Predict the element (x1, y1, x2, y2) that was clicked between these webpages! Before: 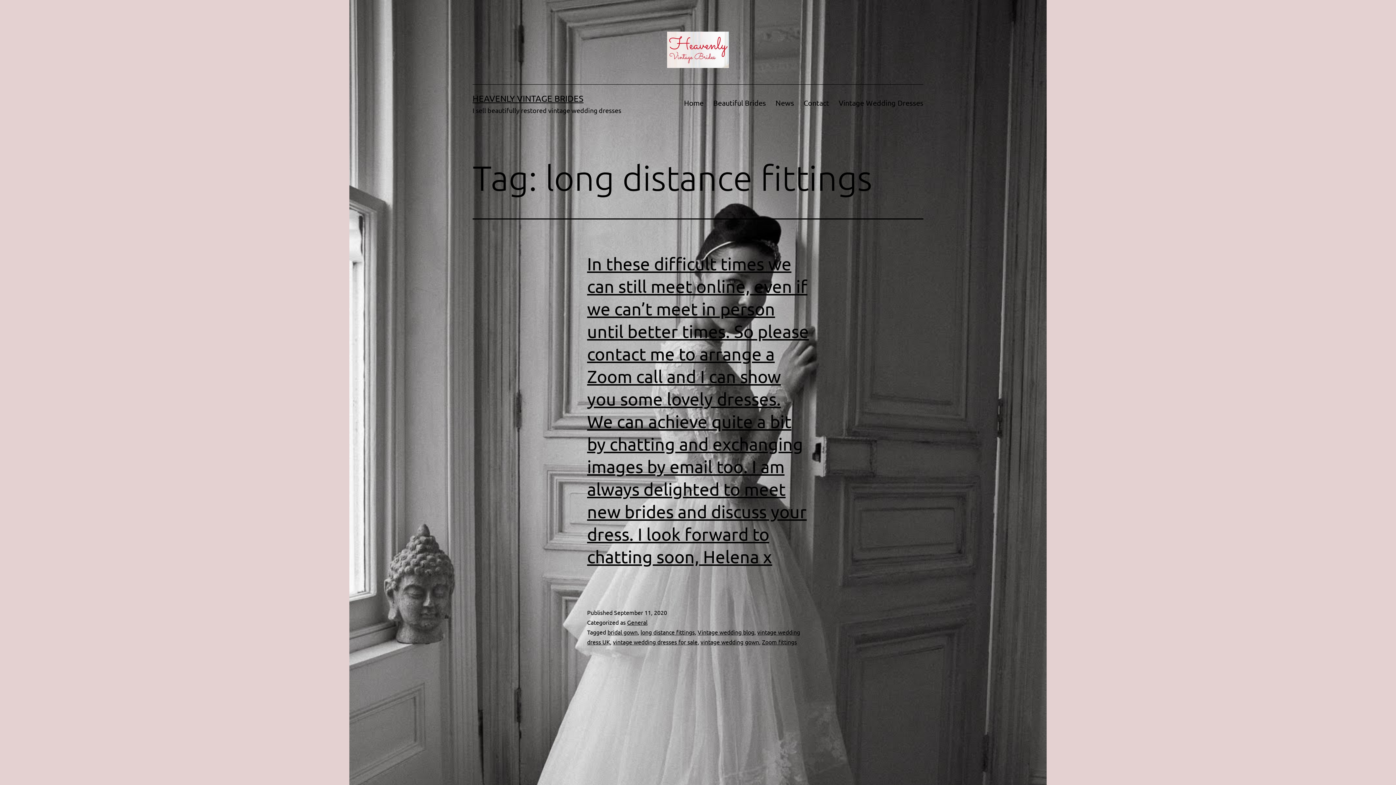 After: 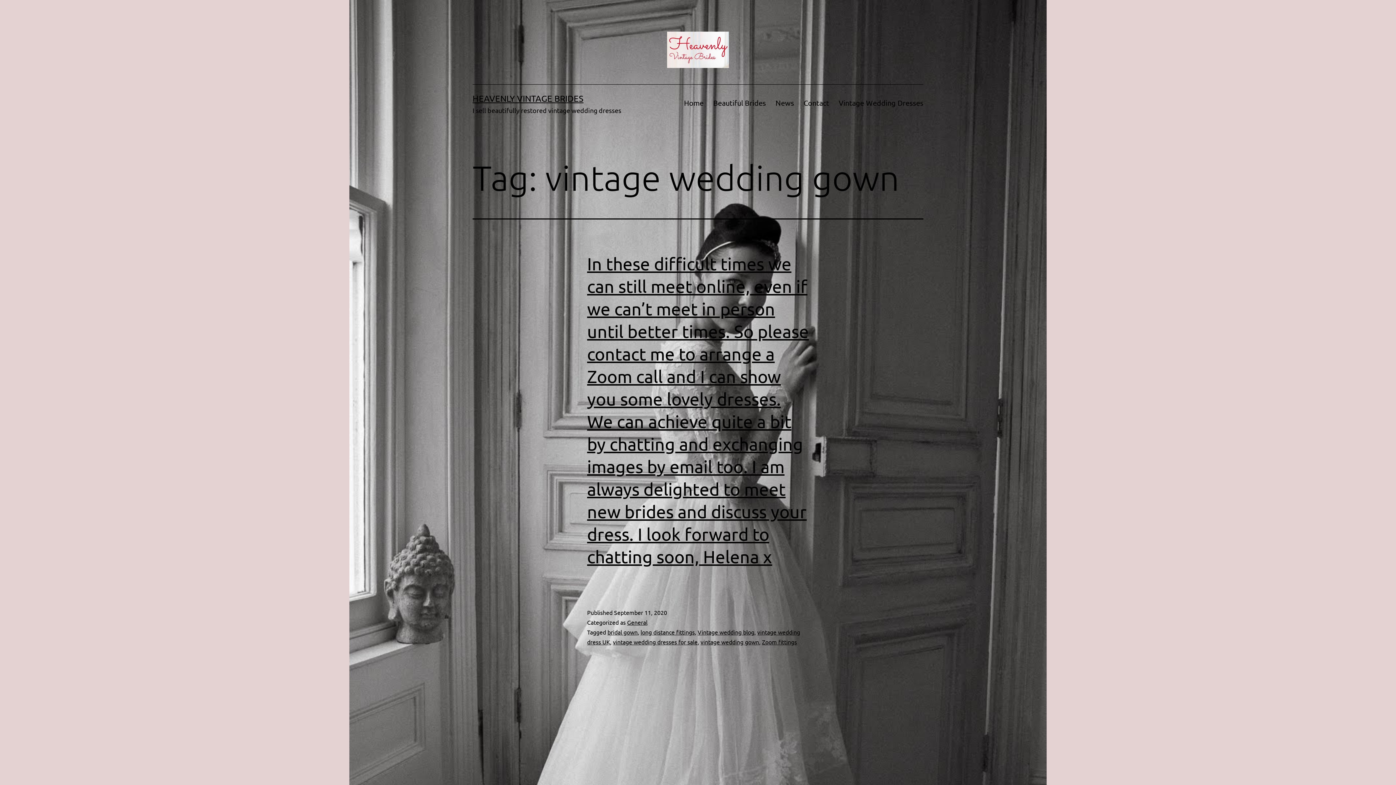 Action: bbox: (700, 638, 759, 645) label: vintage wedding gown